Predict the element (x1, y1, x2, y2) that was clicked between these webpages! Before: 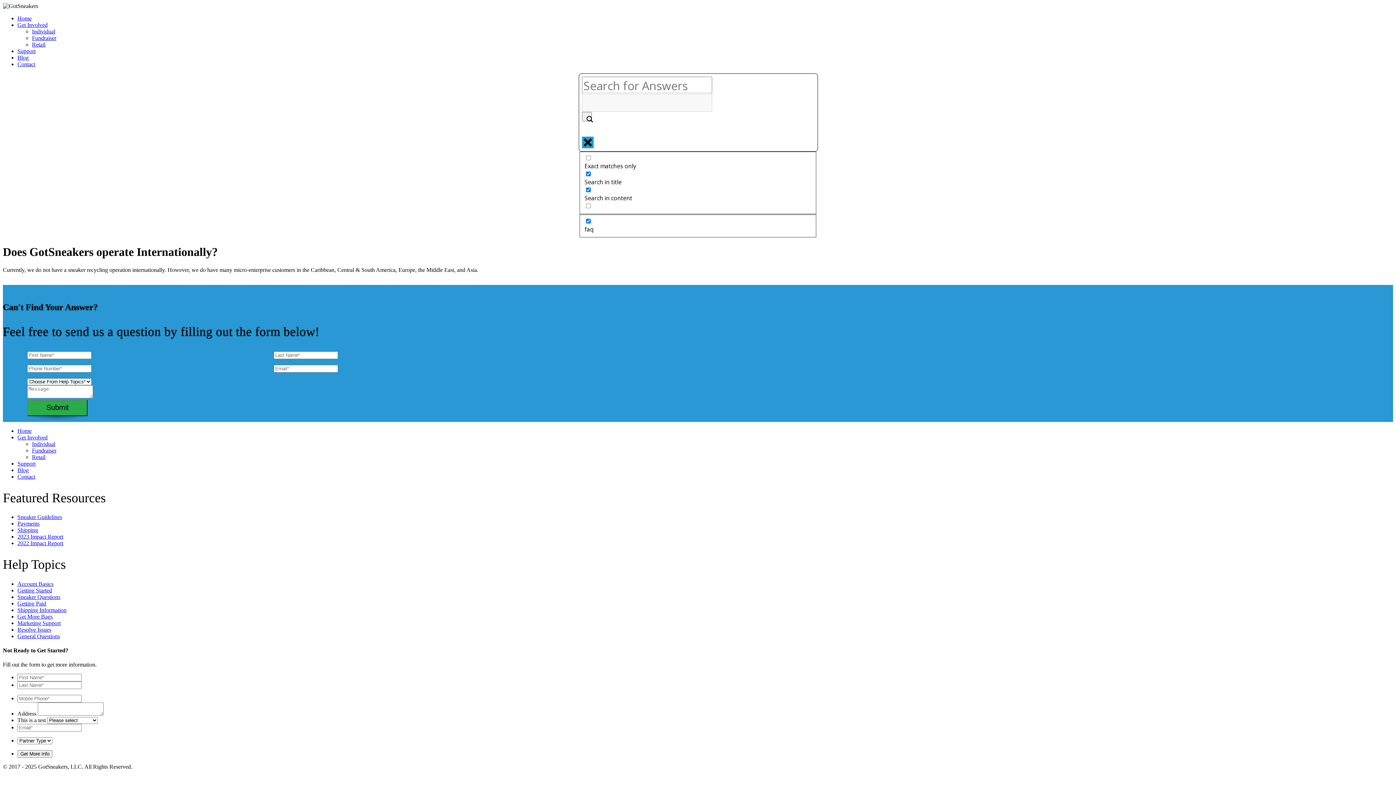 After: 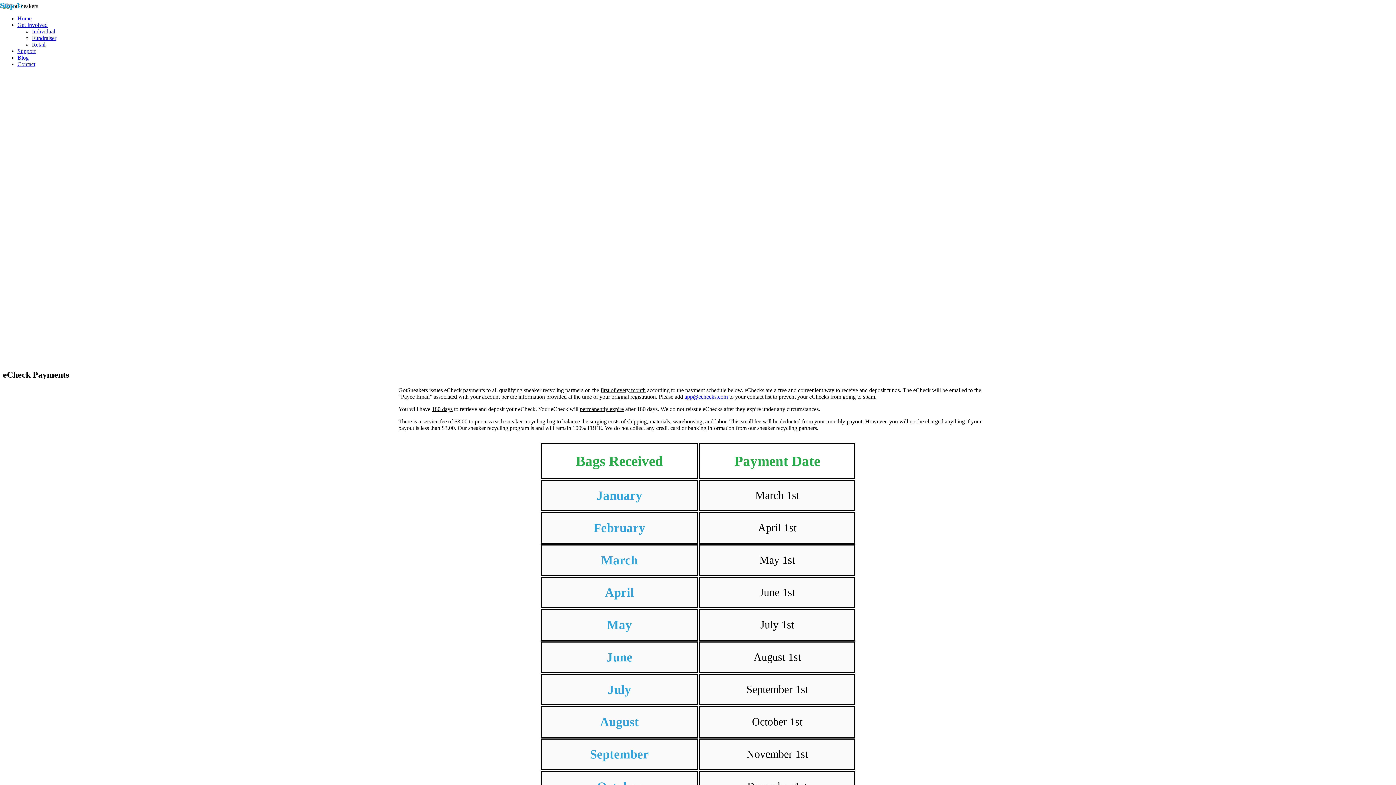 Action: label: Payments bbox: (17, 520, 39, 527)